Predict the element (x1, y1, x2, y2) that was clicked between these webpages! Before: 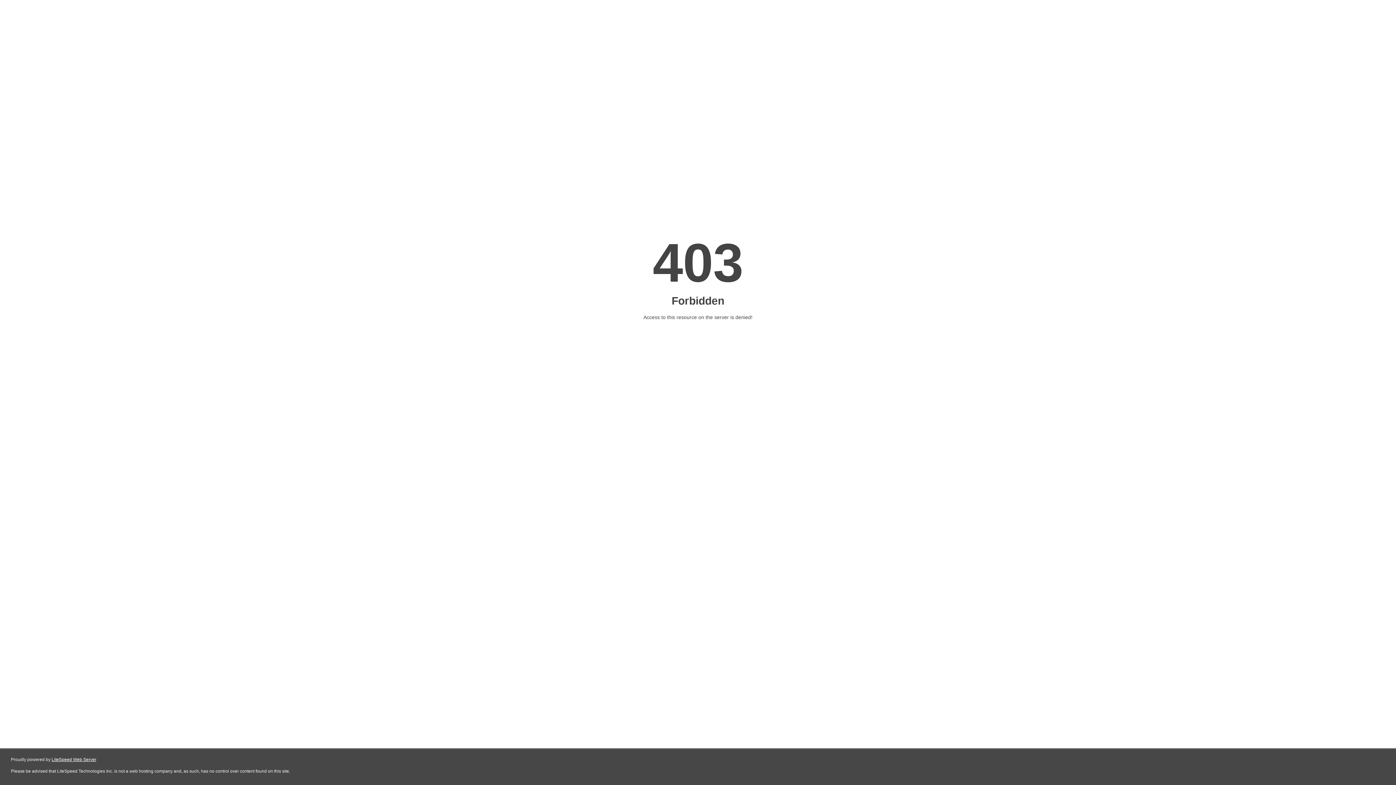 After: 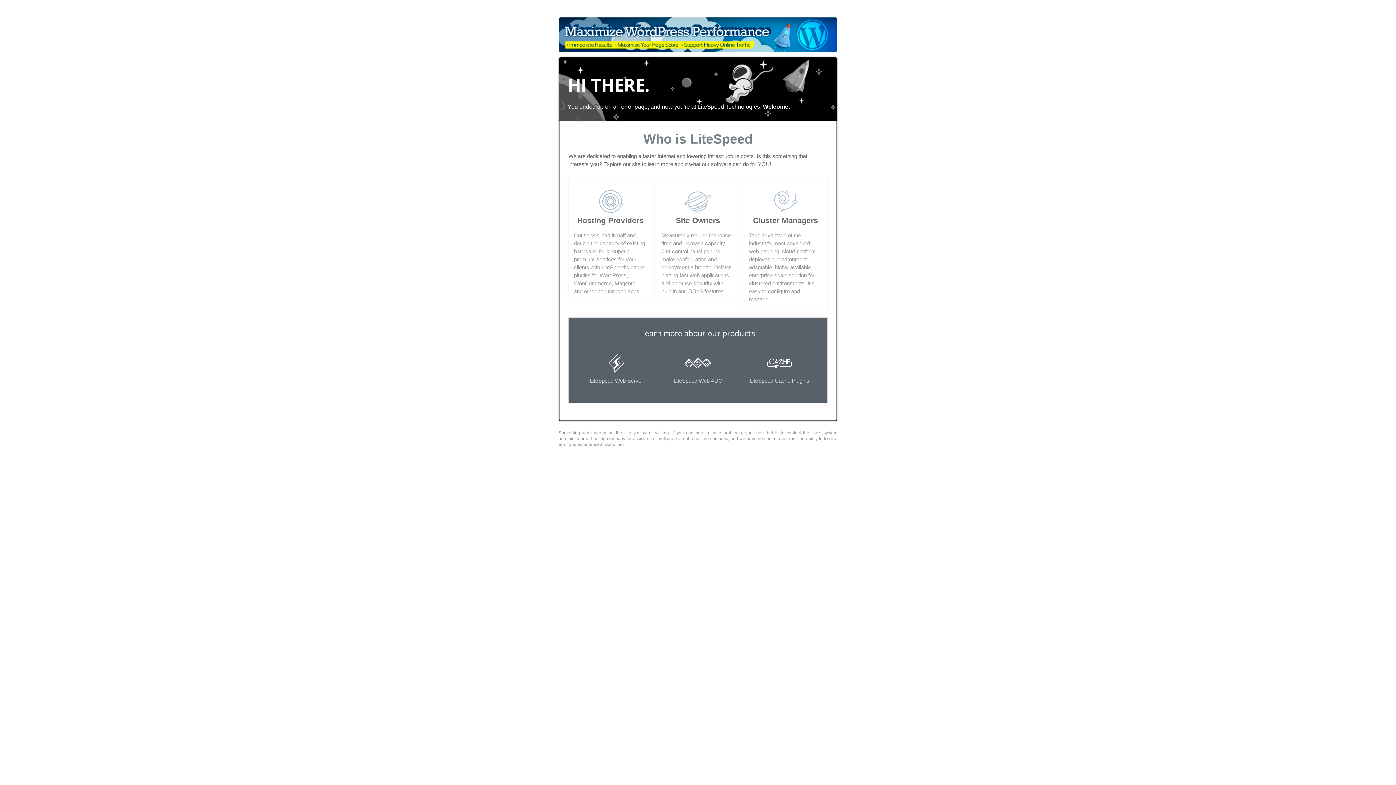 Action: bbox: (51, 757, 96, 762) label: LiteSpeed Web Server